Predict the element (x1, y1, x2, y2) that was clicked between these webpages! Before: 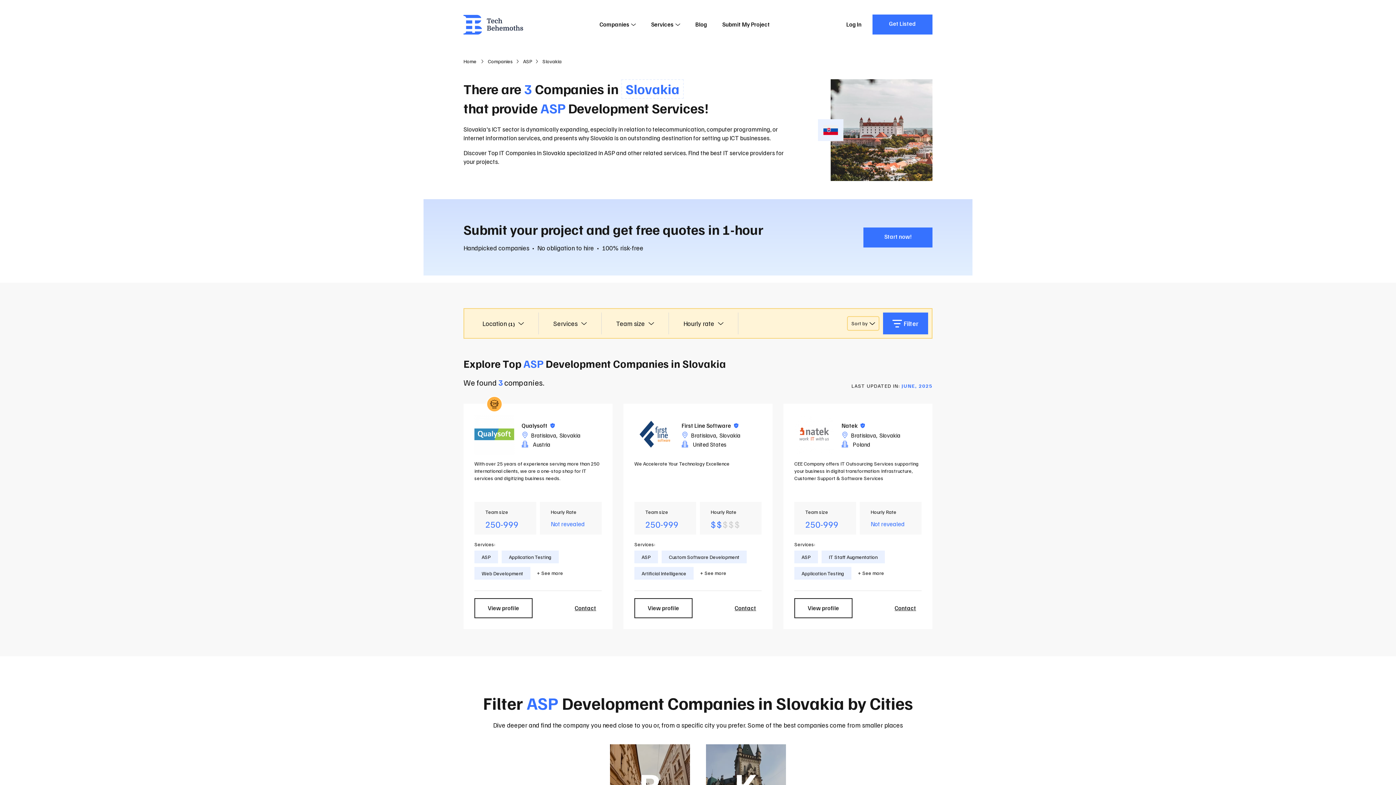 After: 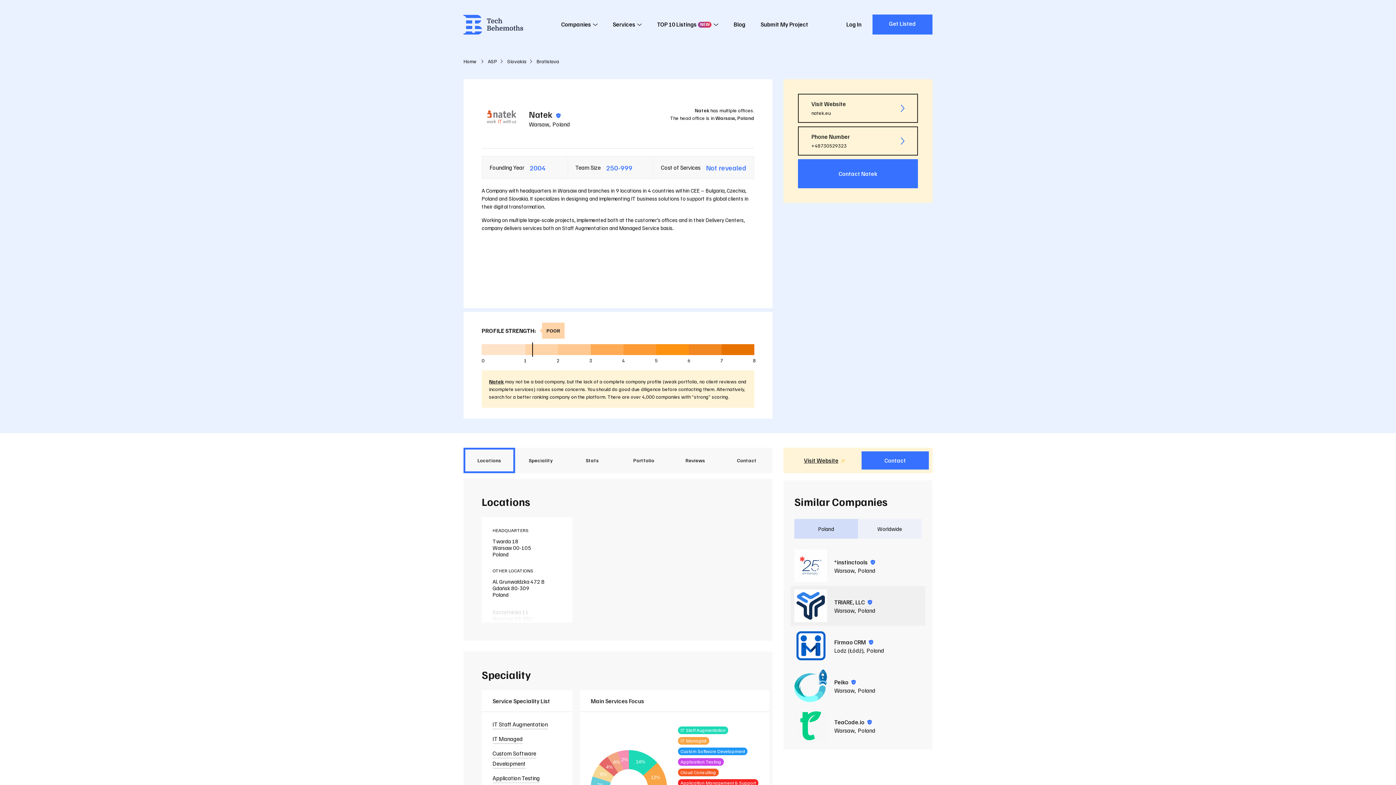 Action: label: Contact bbox: (894, 604, 916, 612)